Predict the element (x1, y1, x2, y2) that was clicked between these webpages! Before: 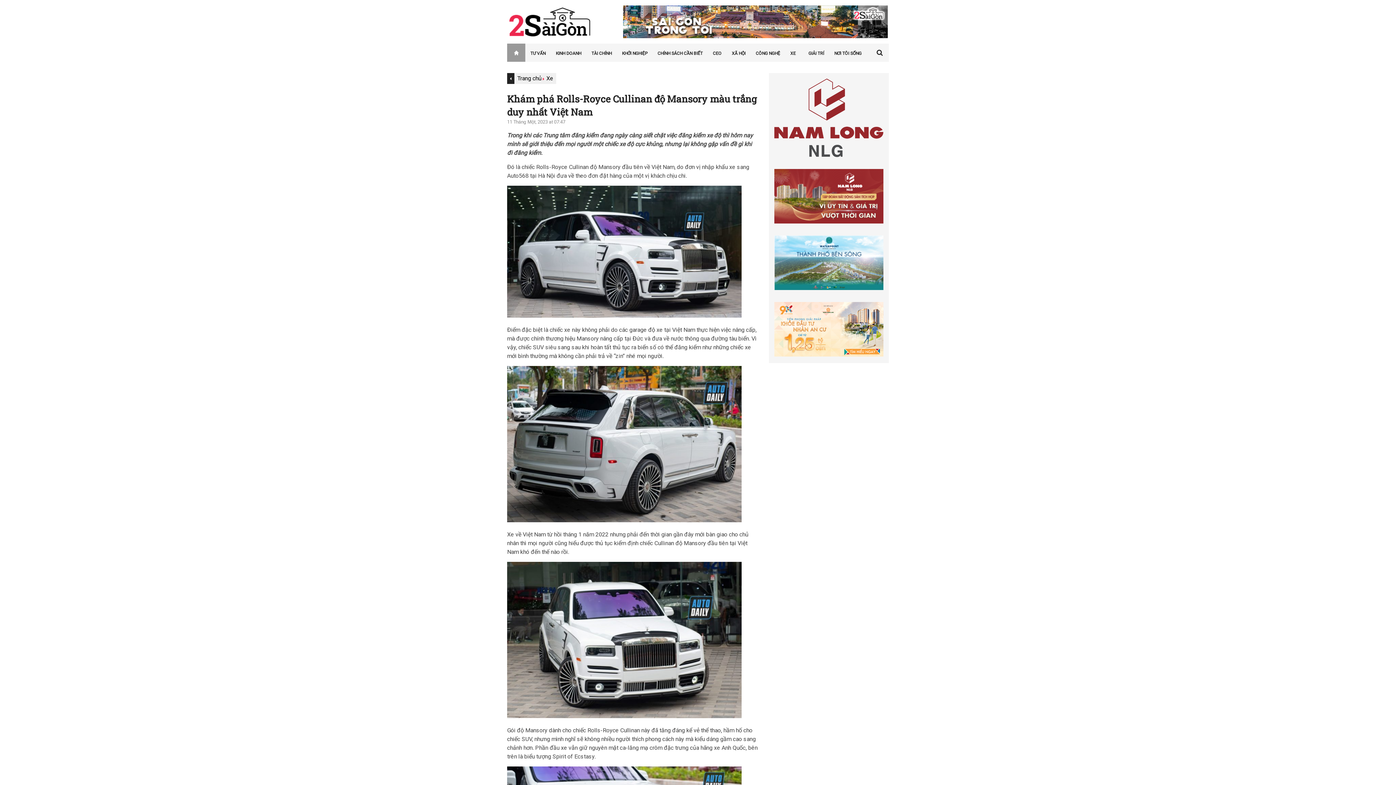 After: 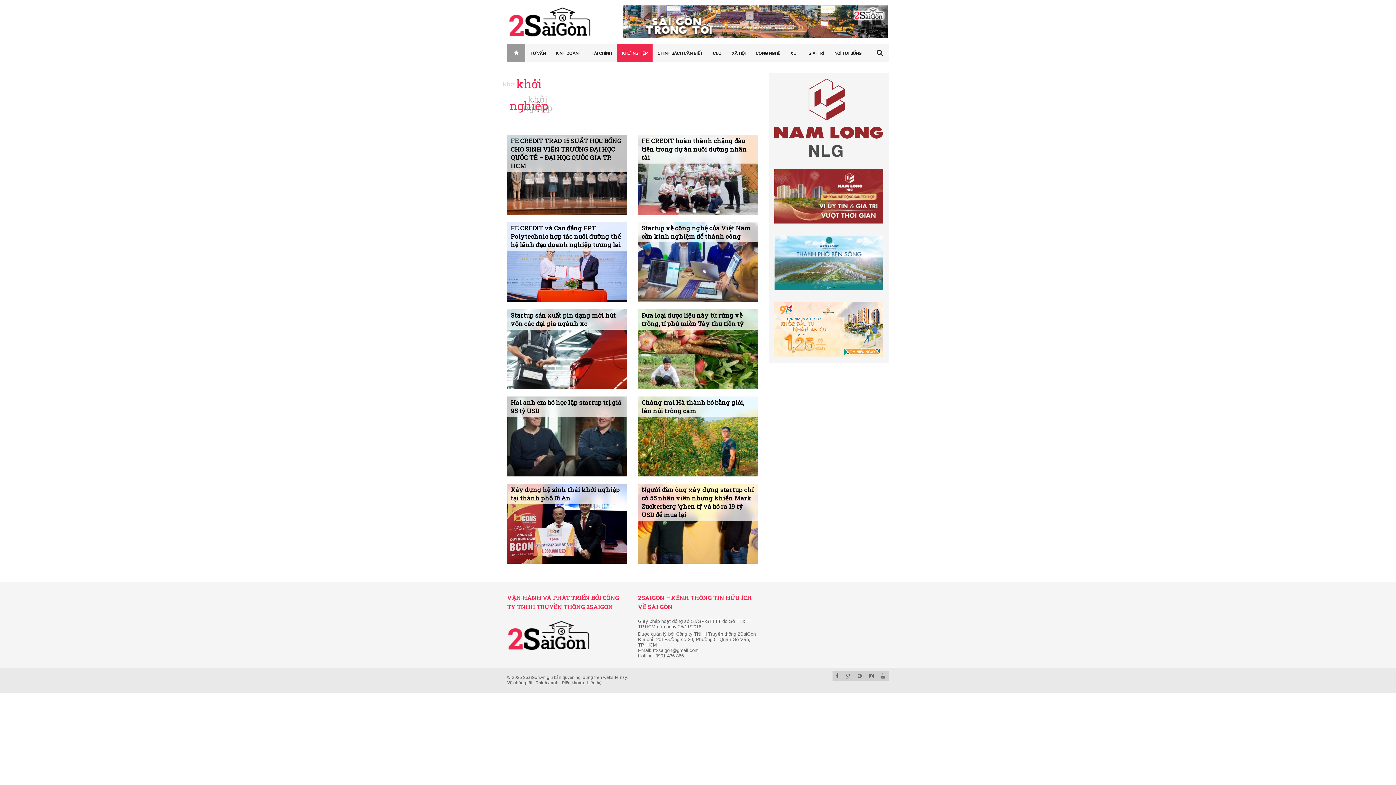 Action: label: KHỞI NGHIỆP bbox: (617, 43, 652, 63)